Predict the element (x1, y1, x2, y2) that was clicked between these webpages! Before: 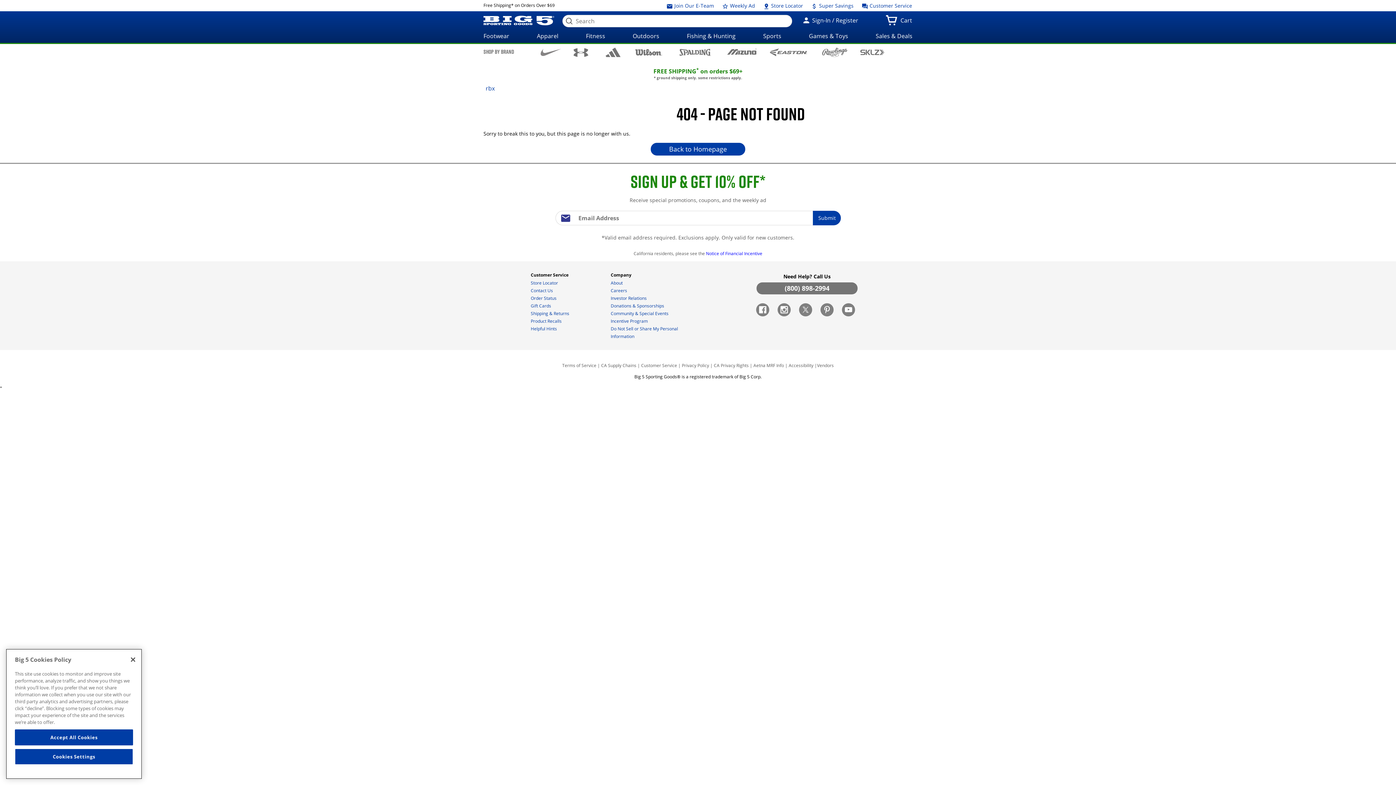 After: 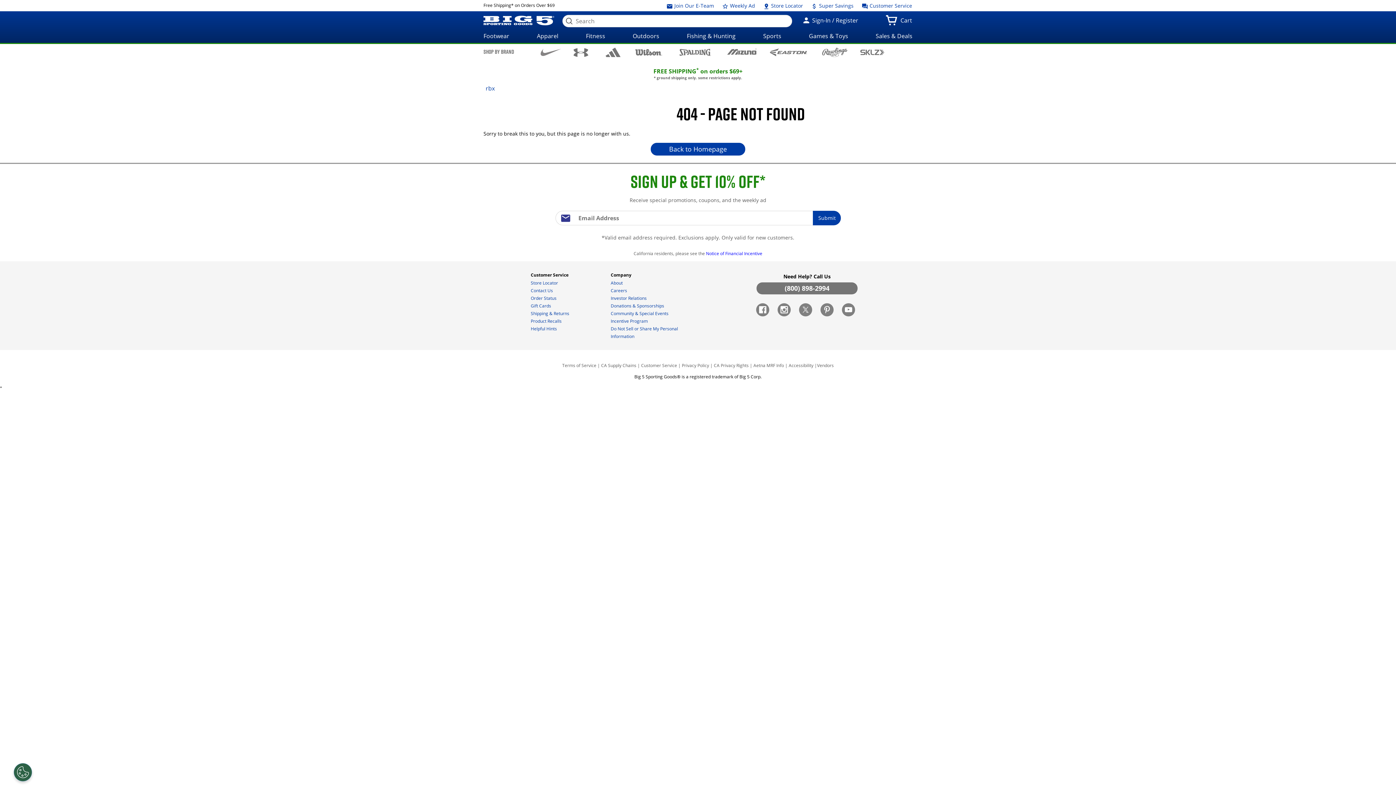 Action: bbox: (125, 651, 141, 667) label: Close